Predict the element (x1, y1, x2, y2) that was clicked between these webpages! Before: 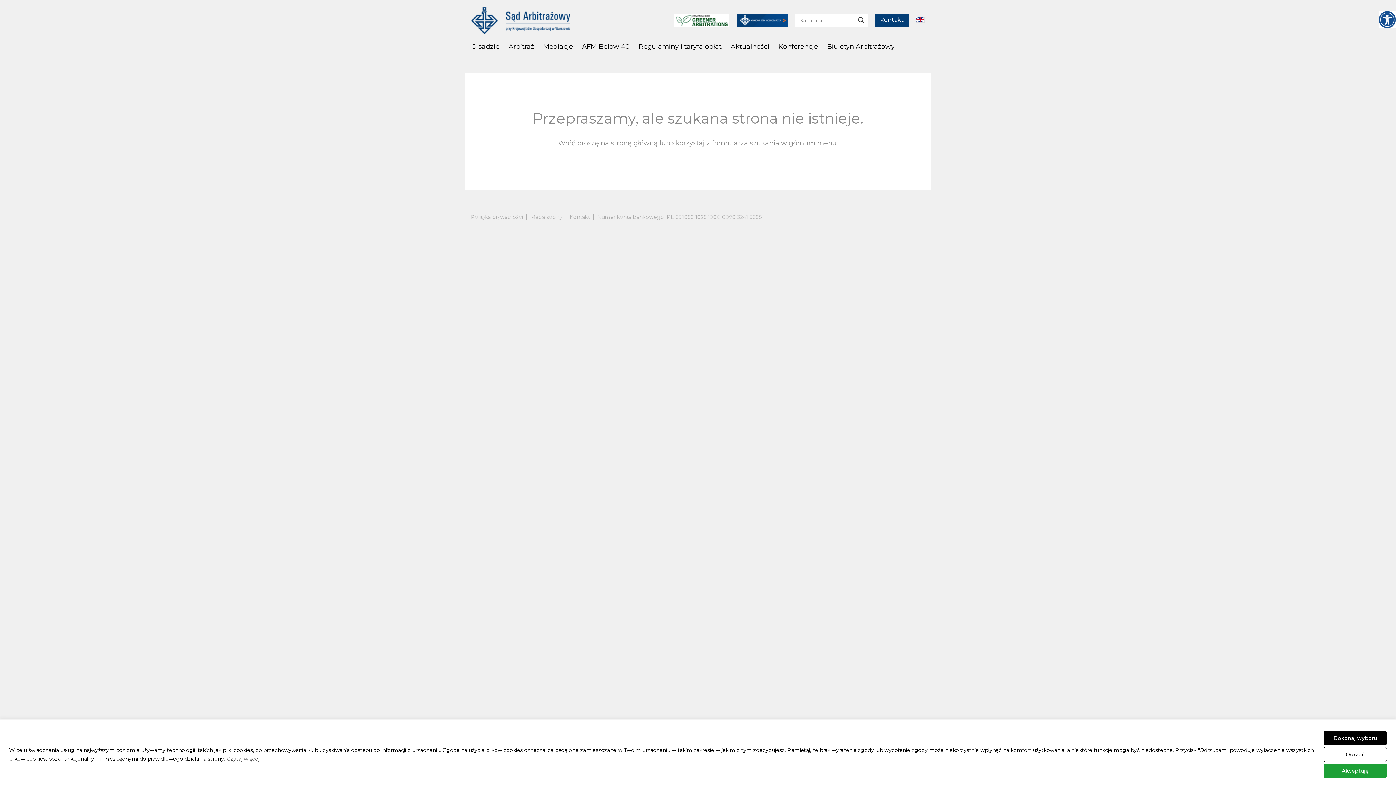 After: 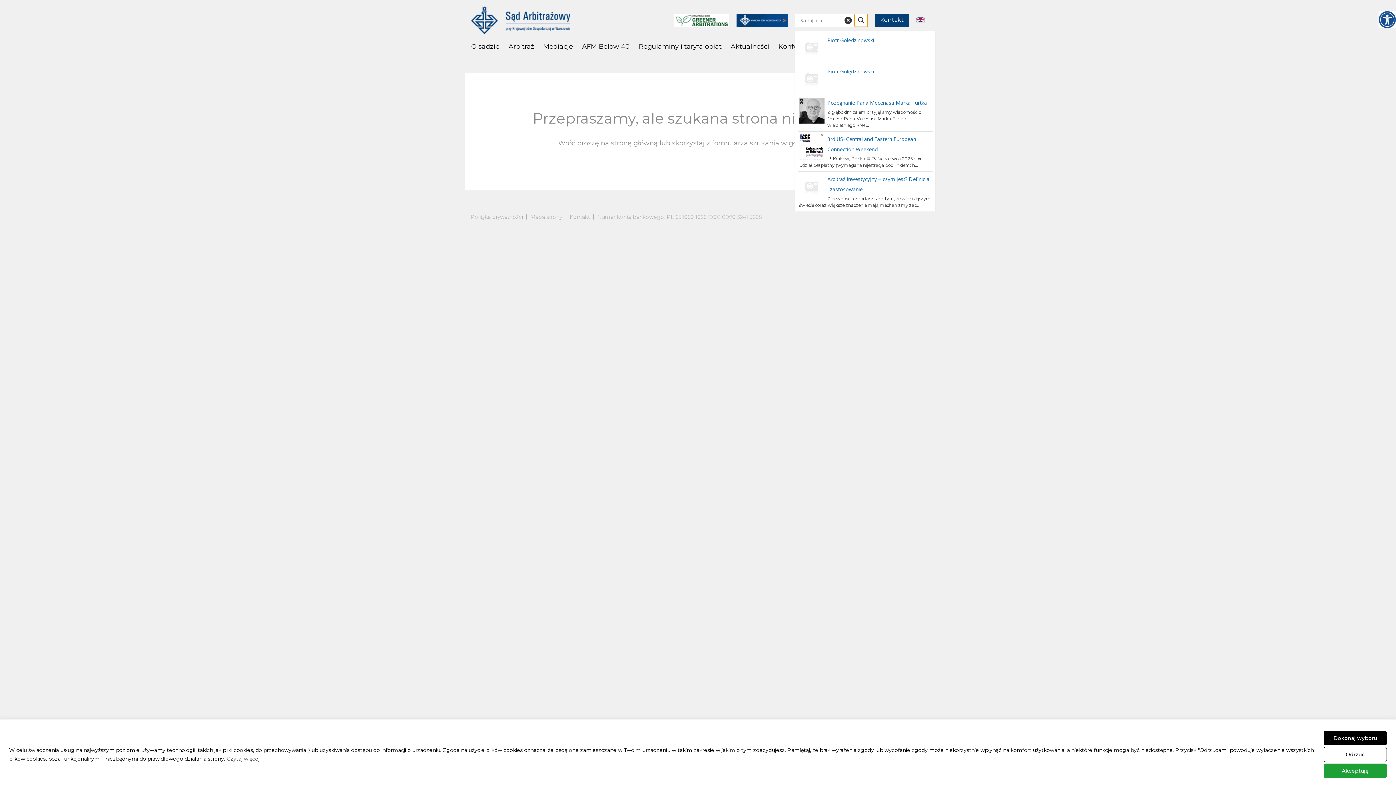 Action: label: Search magnifier button bbox: (854, 13, 868, 26)